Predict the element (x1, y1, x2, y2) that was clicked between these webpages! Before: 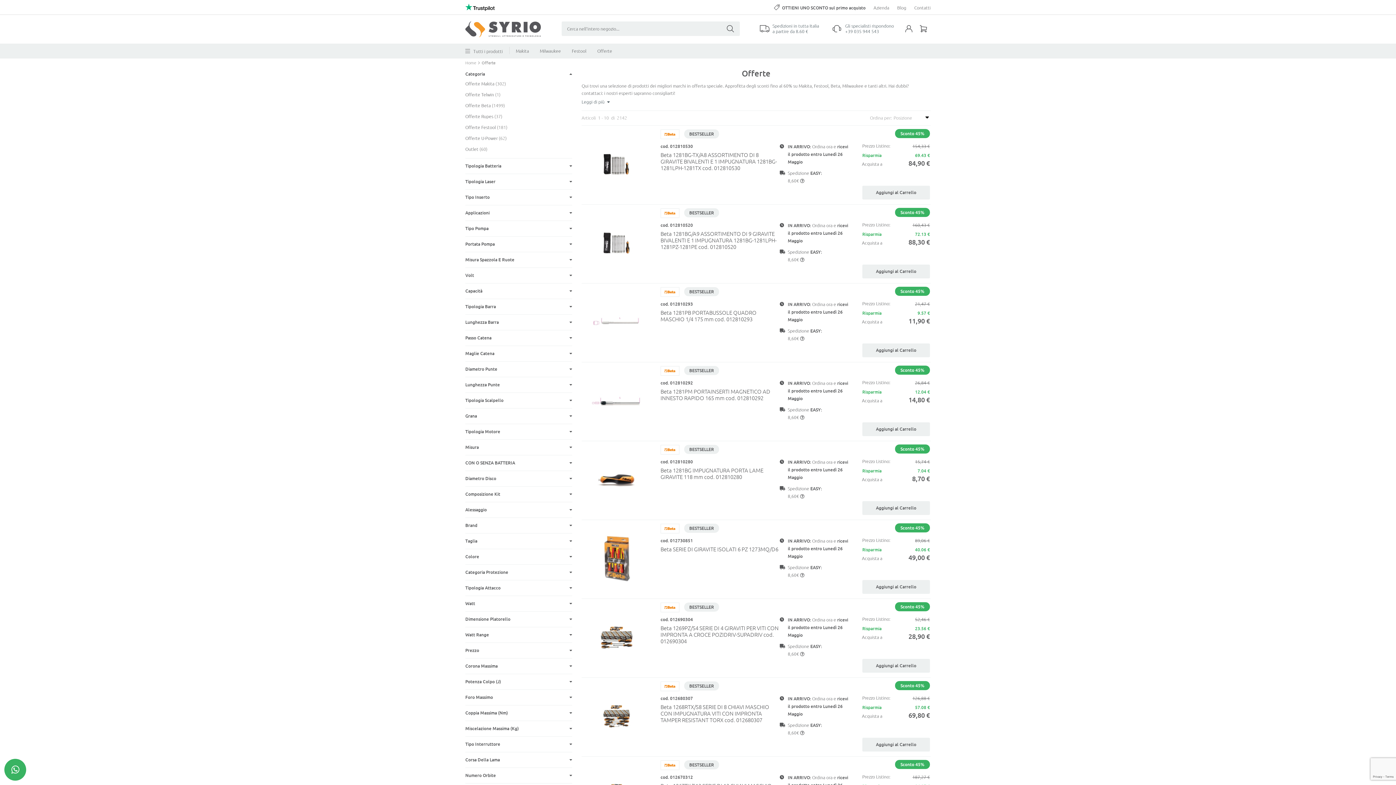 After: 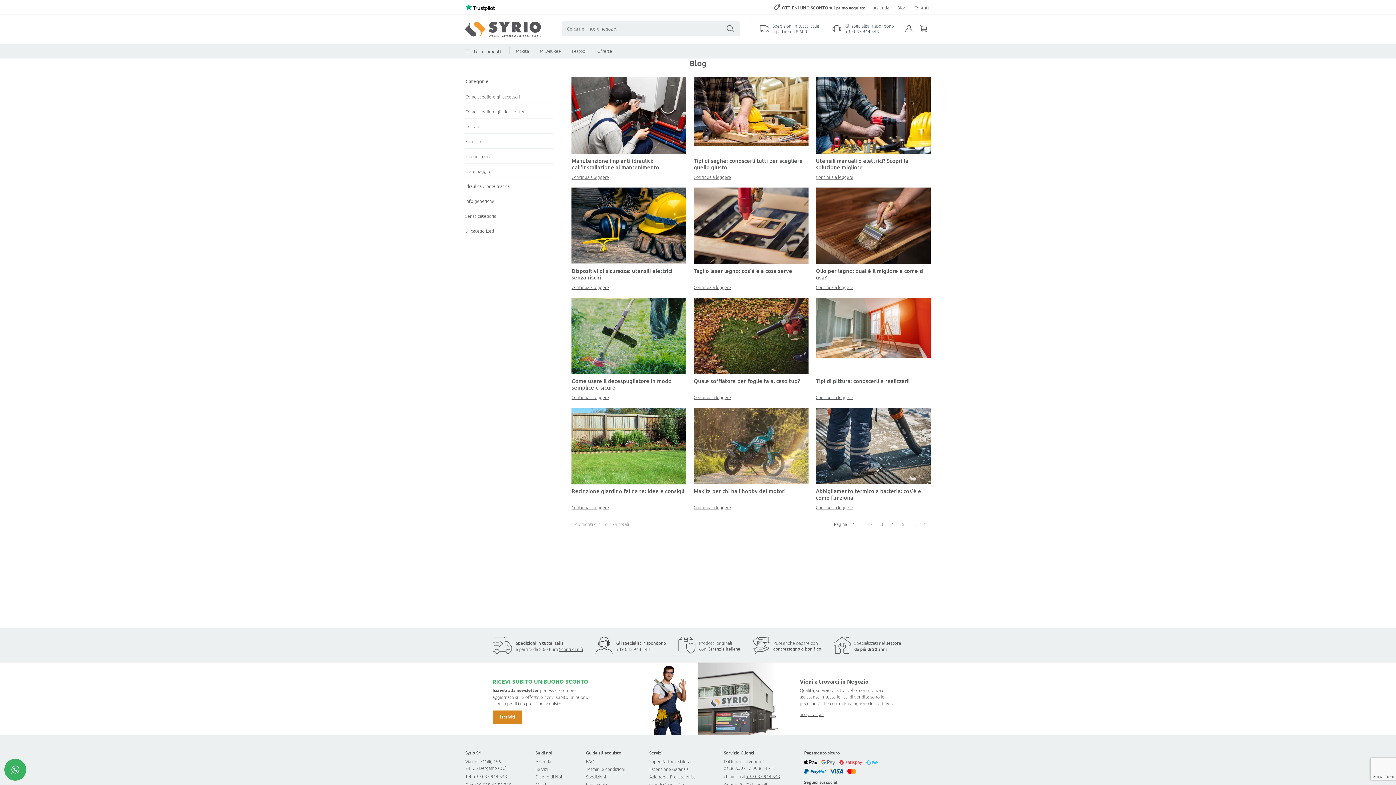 Action: label: Blog bbox: (897, 4, 906, 10)